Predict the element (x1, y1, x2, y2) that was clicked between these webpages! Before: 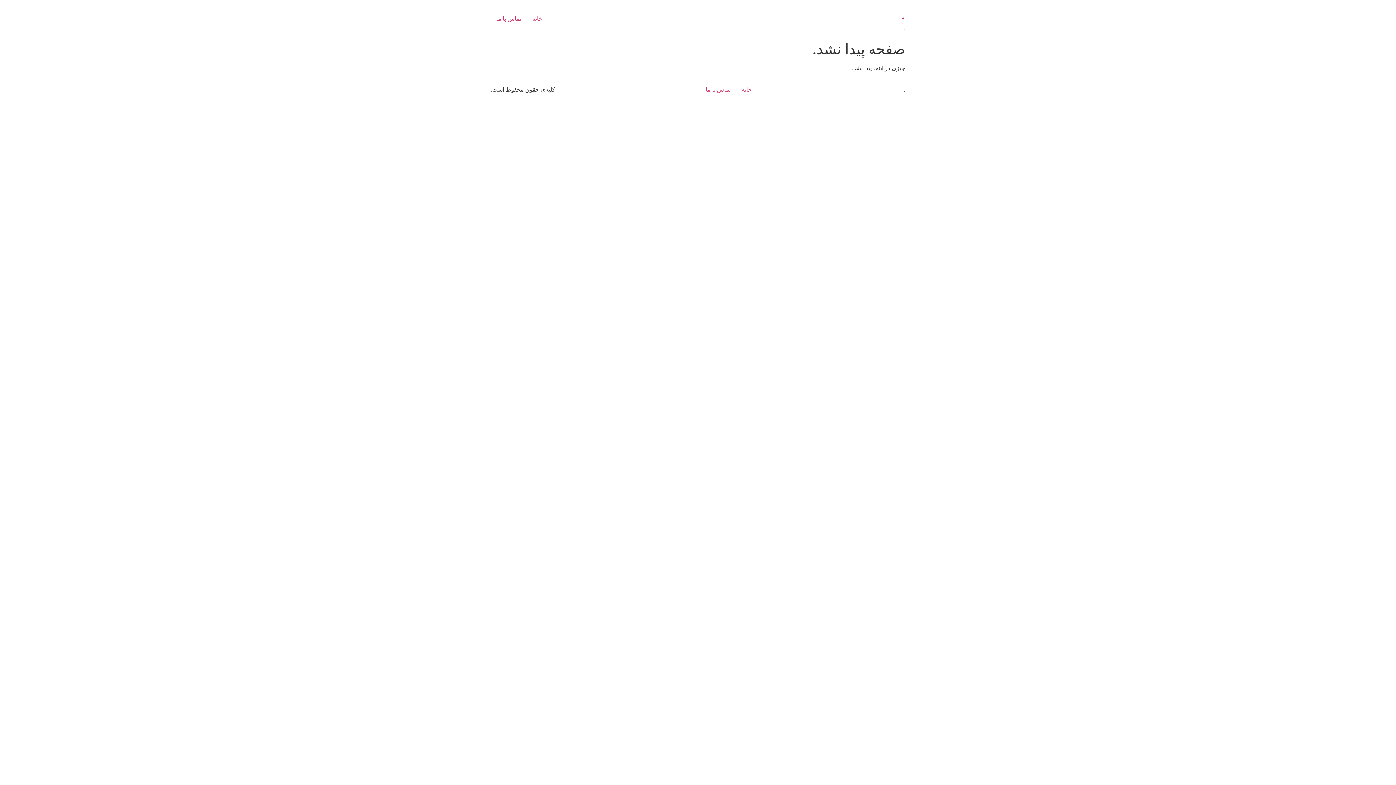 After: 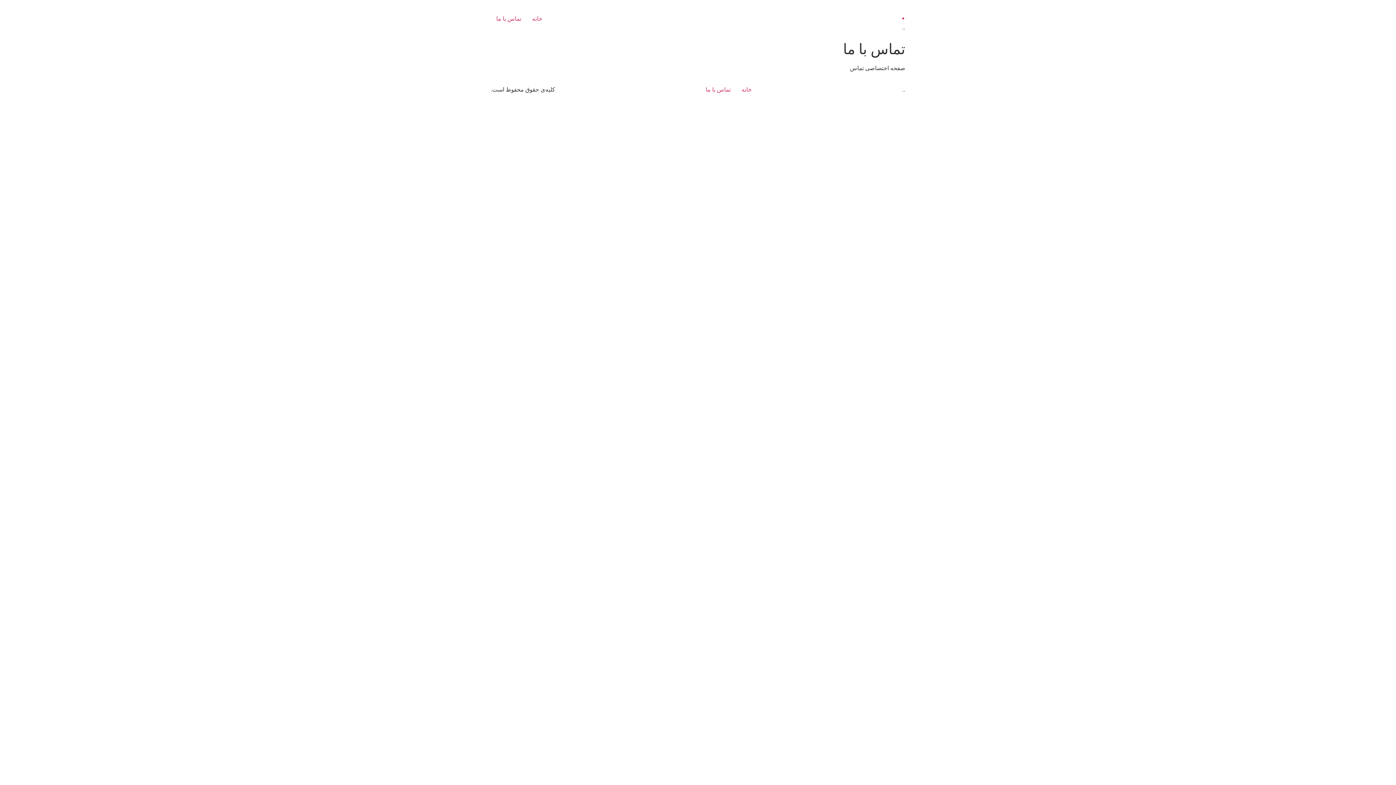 Action: bbox: (901, 5, 905, 22) label: .